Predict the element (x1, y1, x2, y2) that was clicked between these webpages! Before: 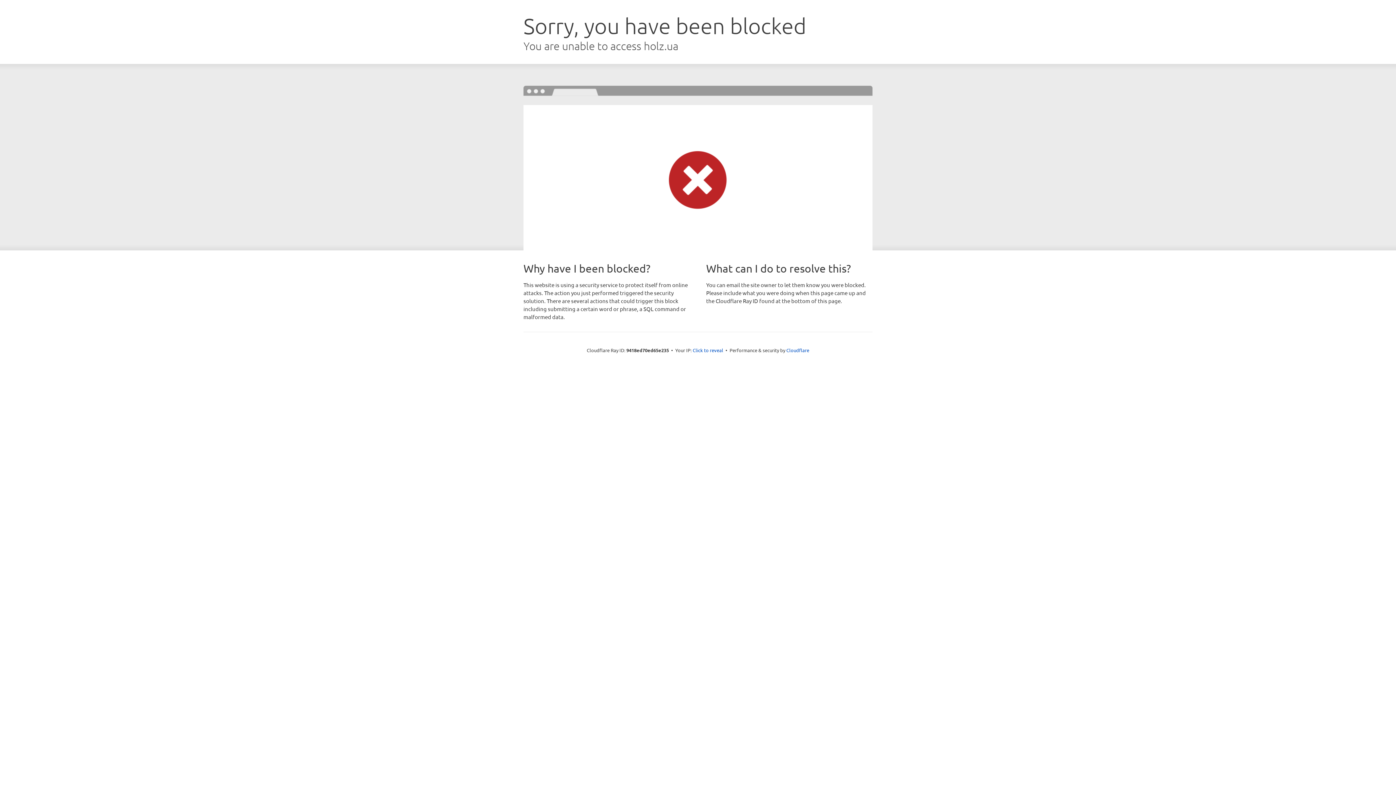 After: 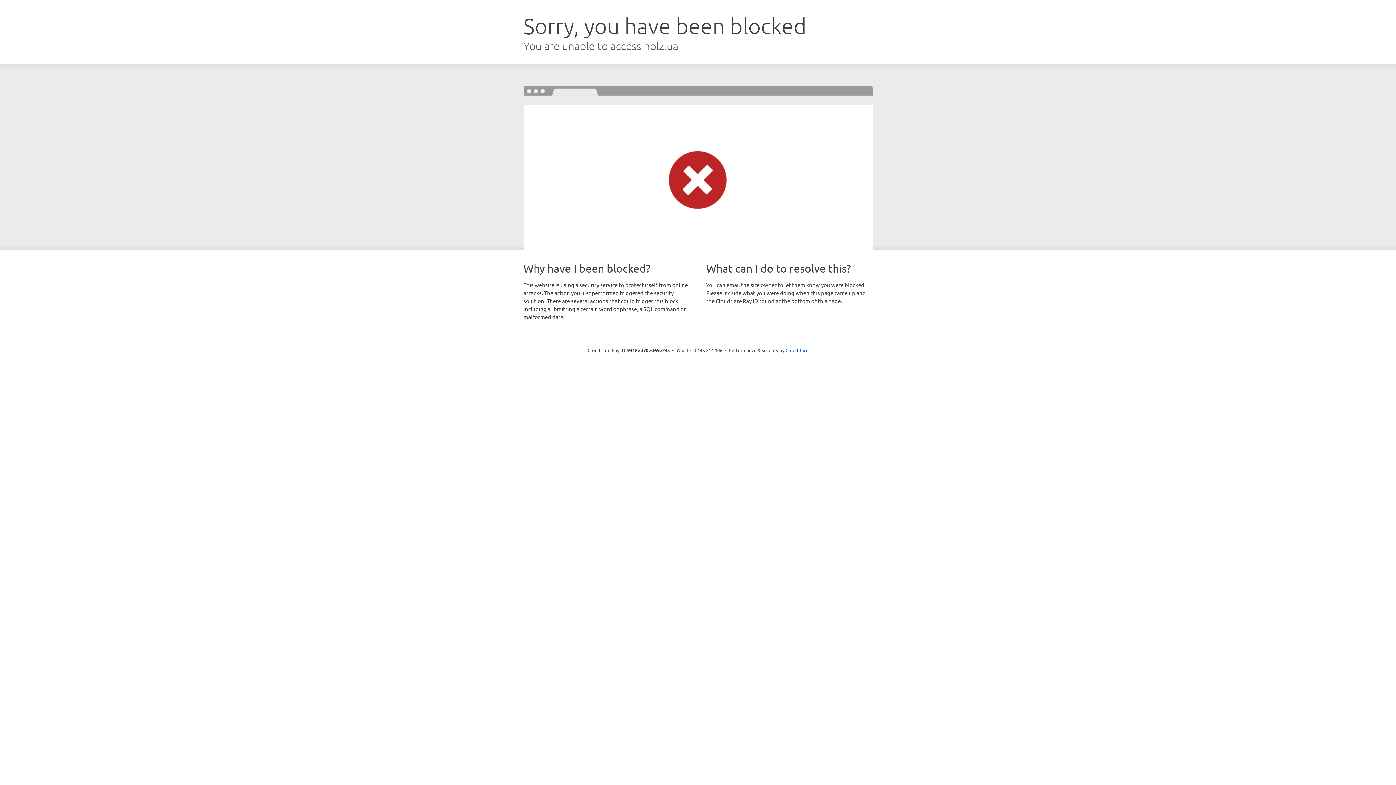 Action: label: Click to reveal bbox: (692, 346, 723, 353)